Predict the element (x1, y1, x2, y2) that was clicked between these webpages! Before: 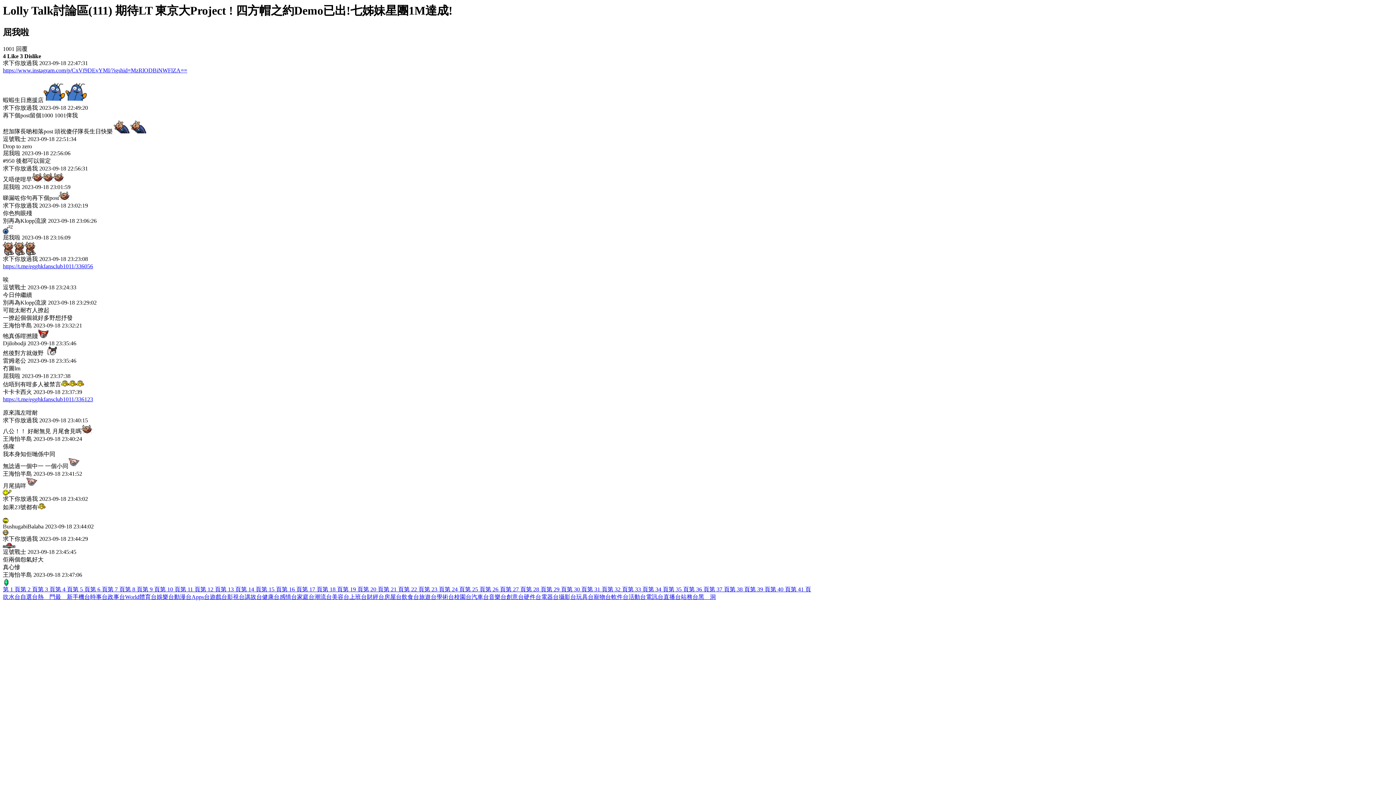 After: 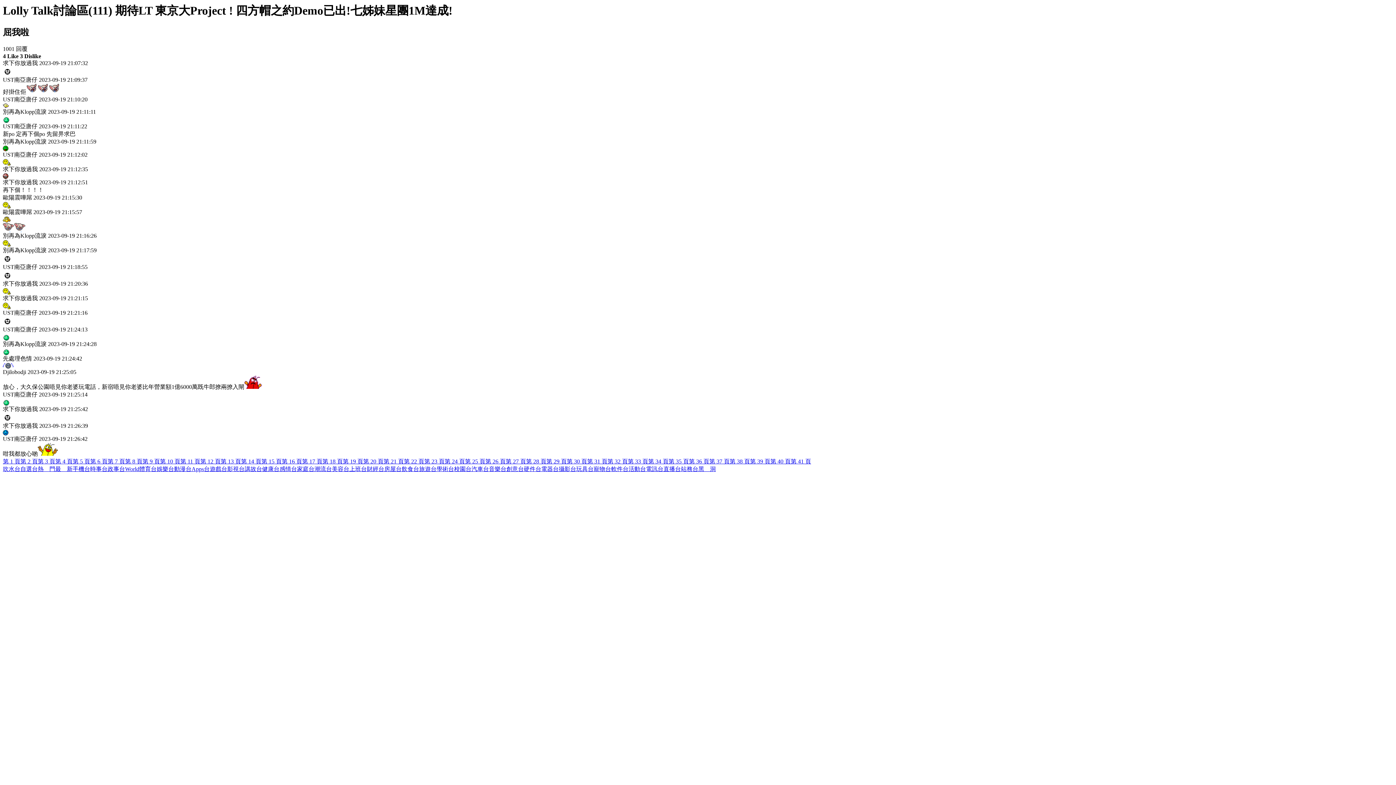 Action: bbox: (770, 586, 790, 592) label: 第 40 頁